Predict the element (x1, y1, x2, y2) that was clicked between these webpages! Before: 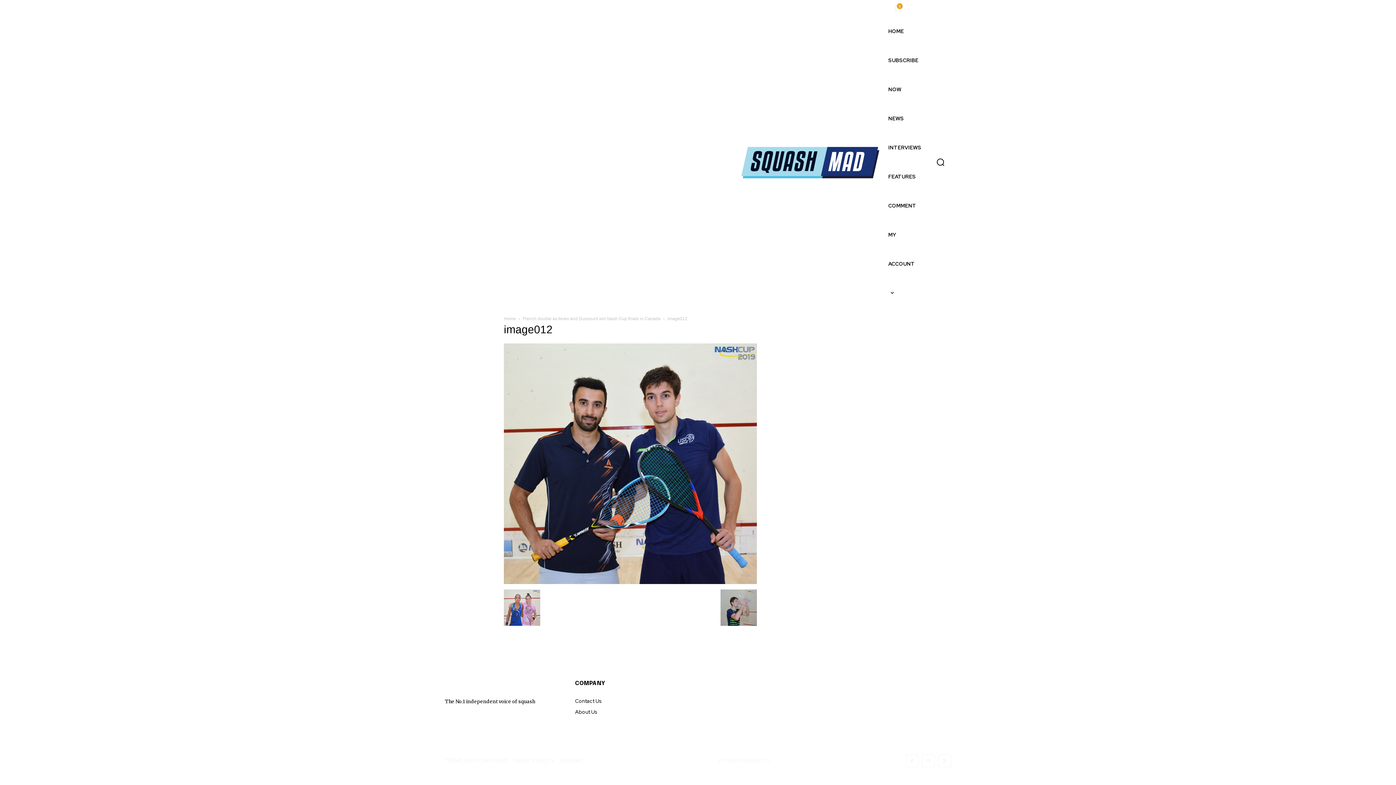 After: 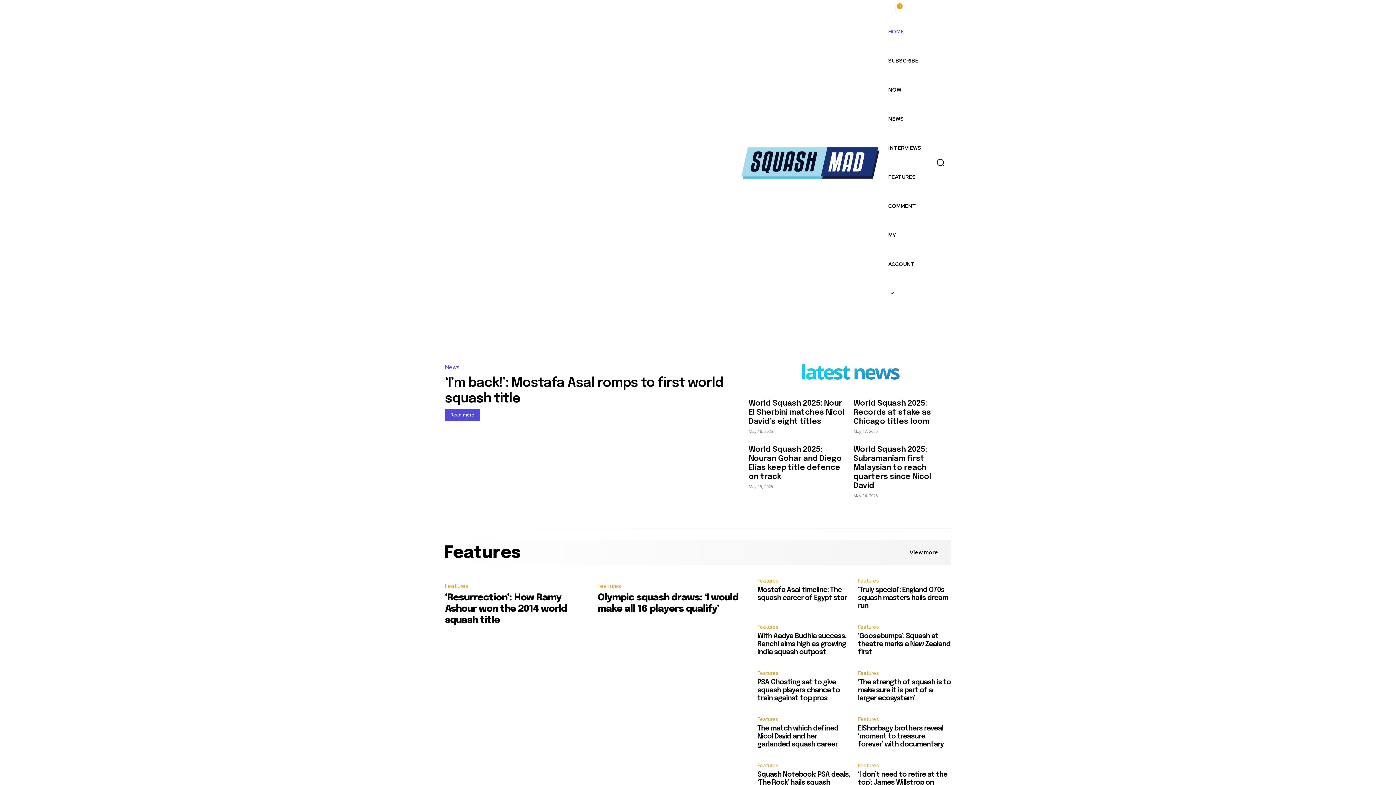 Action: bbox: (504, 316, 516, 321) label: Home